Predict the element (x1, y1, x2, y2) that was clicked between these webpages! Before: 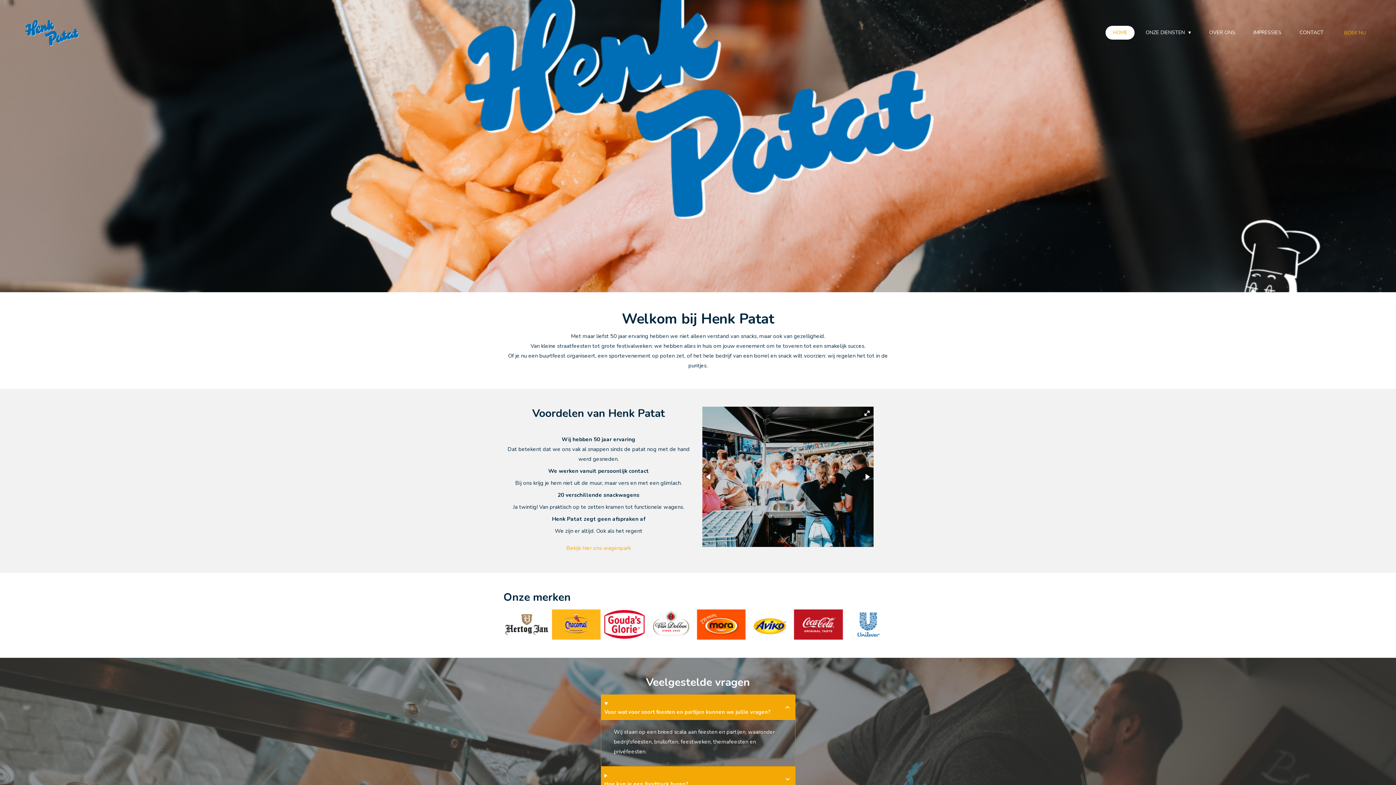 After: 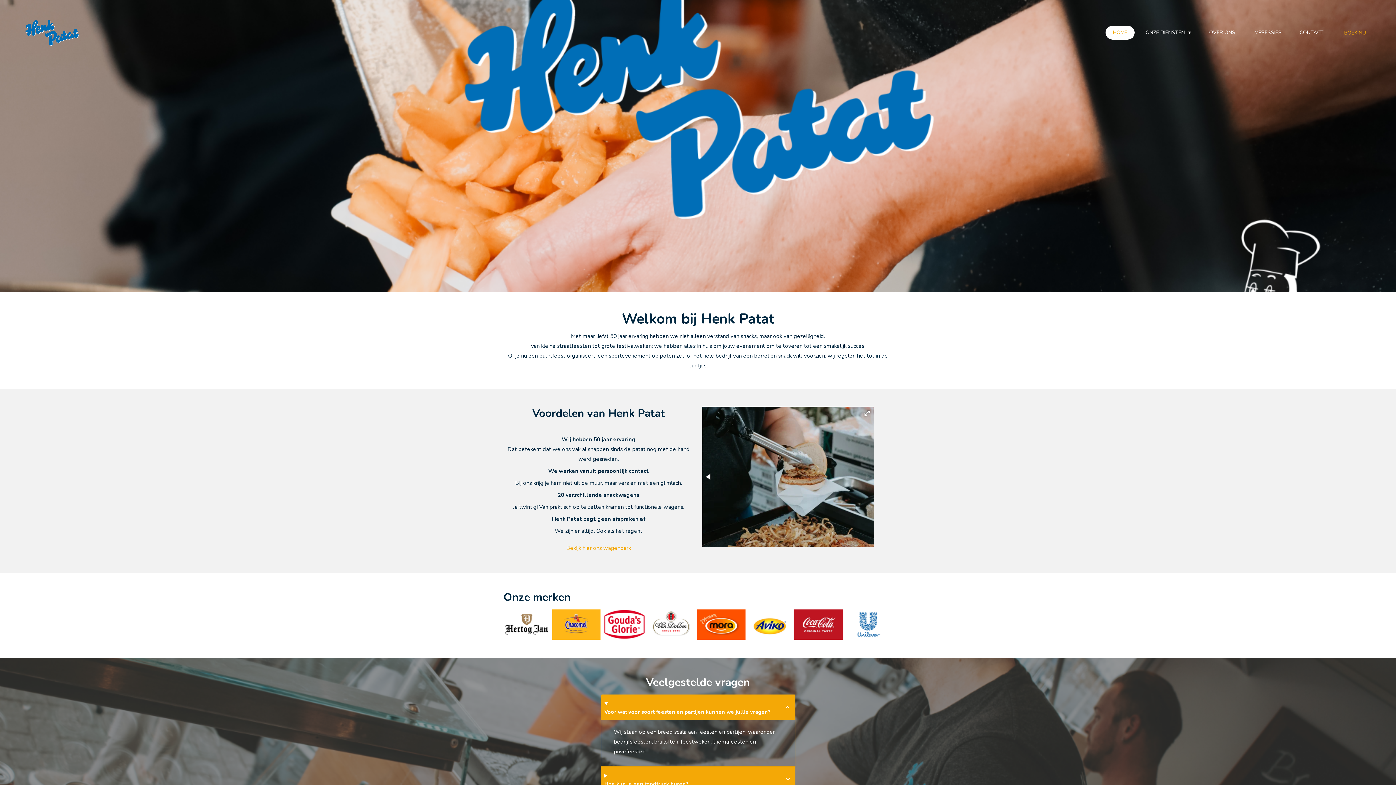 Action: bbox: (861, 471, 873, 483)